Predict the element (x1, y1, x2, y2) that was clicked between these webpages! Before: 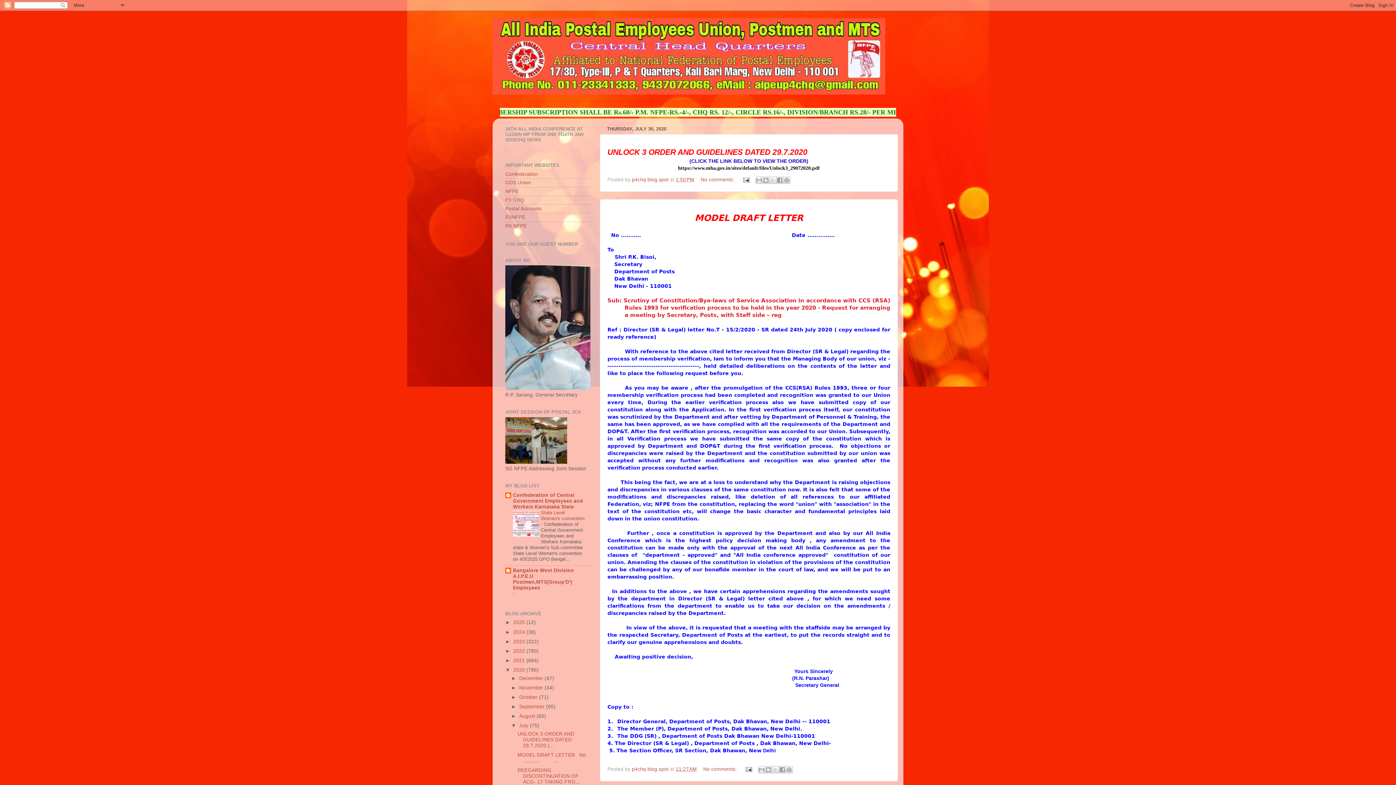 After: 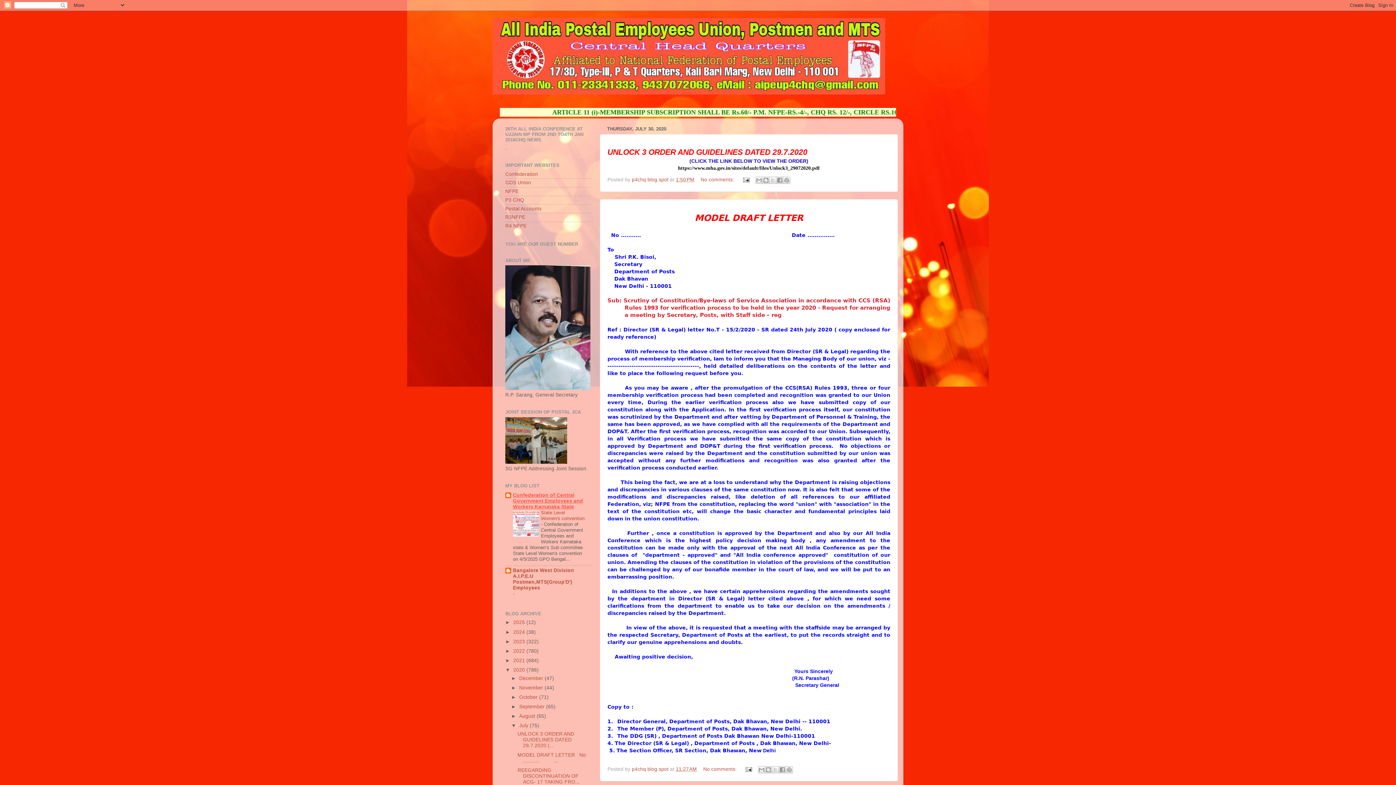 Action: bbox: (513, 492, 583, 509) label: Confederation of Central Government Employees and Workers Karnataka State